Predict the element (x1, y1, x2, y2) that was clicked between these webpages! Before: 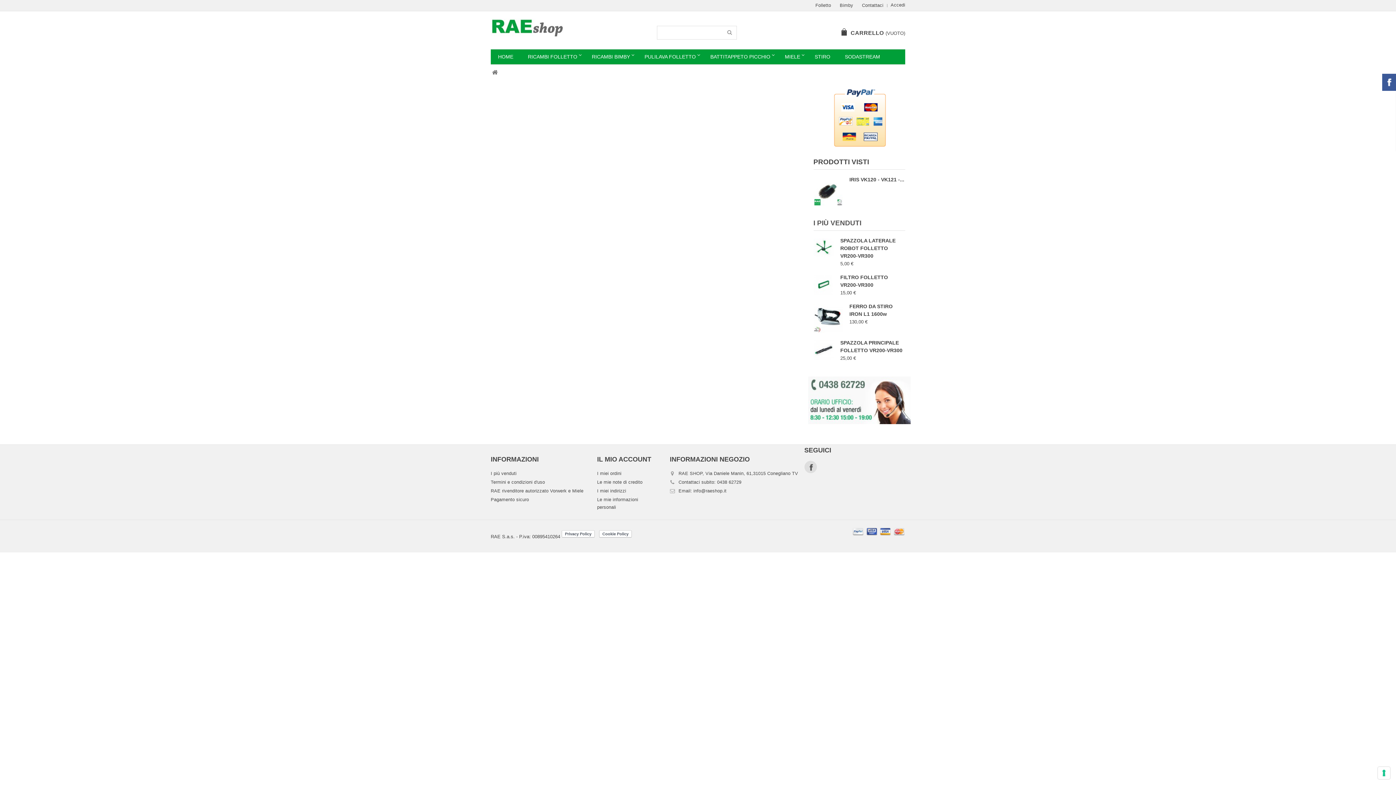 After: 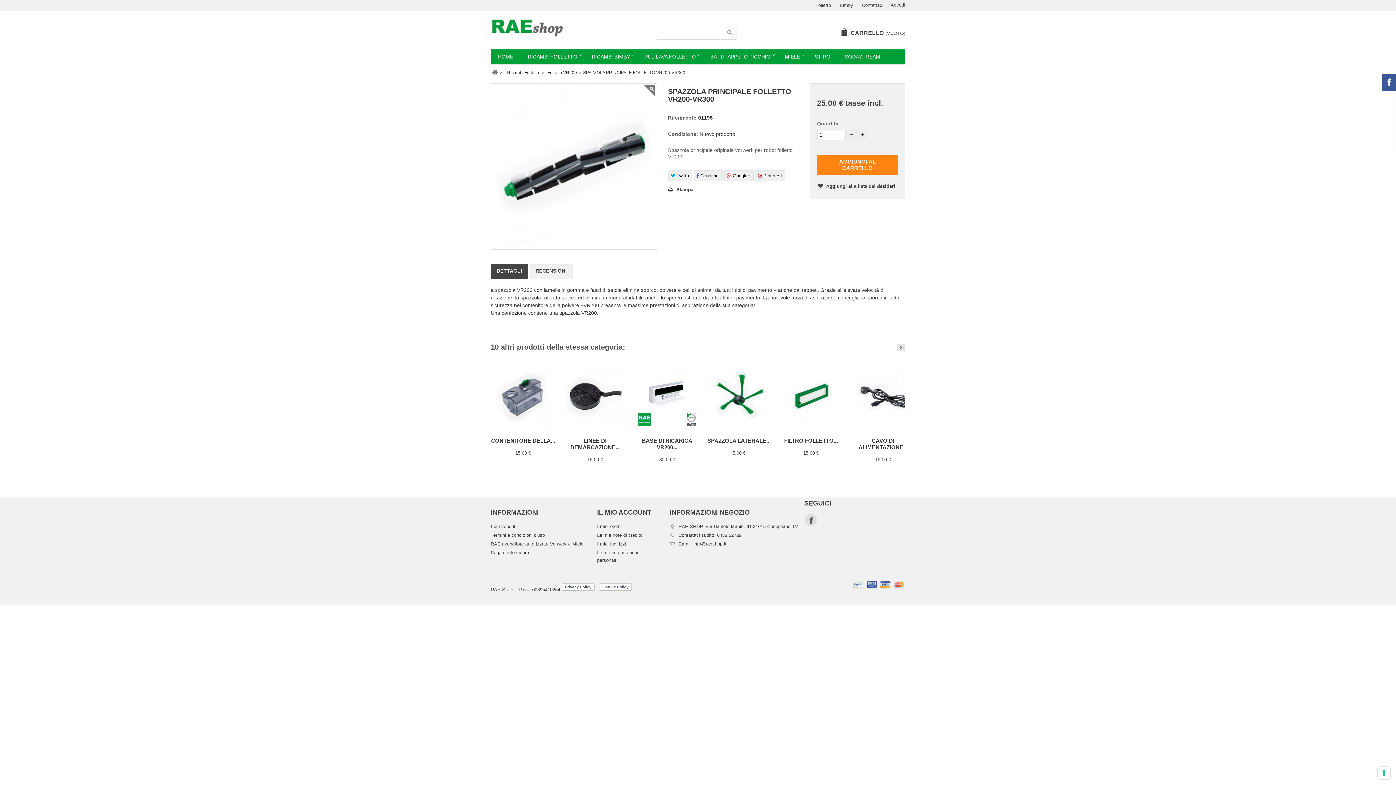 Action: bbox: (813, 340, 833, 360)